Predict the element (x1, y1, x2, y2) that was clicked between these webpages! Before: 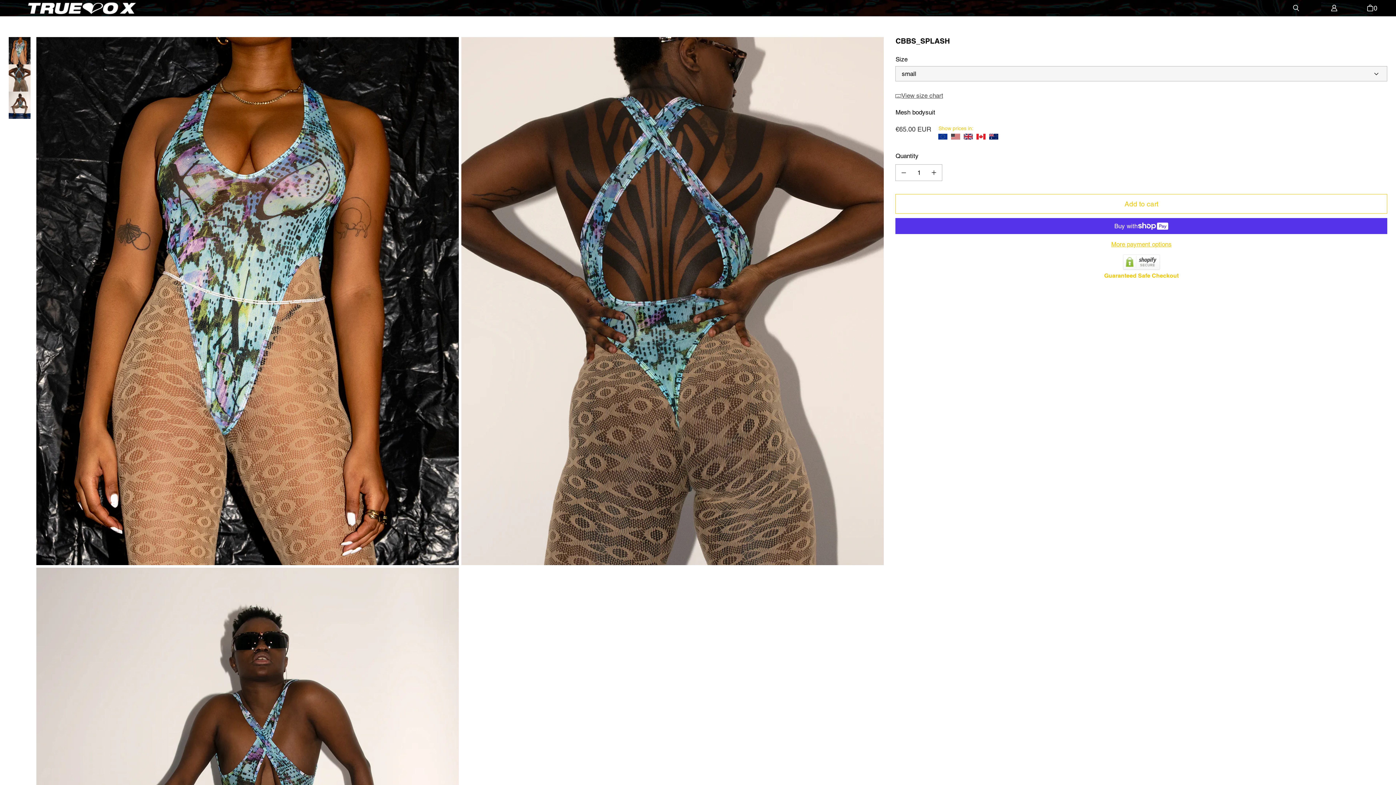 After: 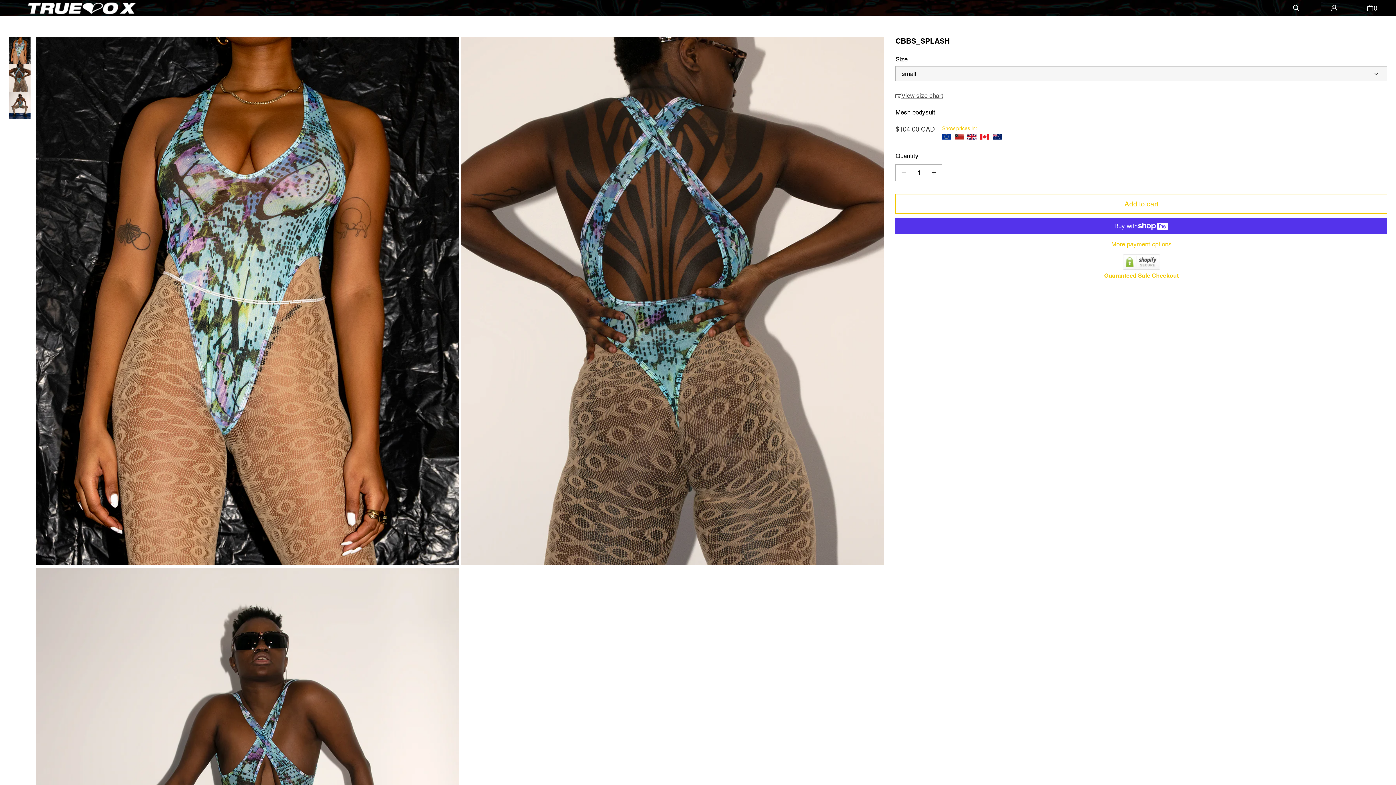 Action: bbox: (976, 133, 987, 141)